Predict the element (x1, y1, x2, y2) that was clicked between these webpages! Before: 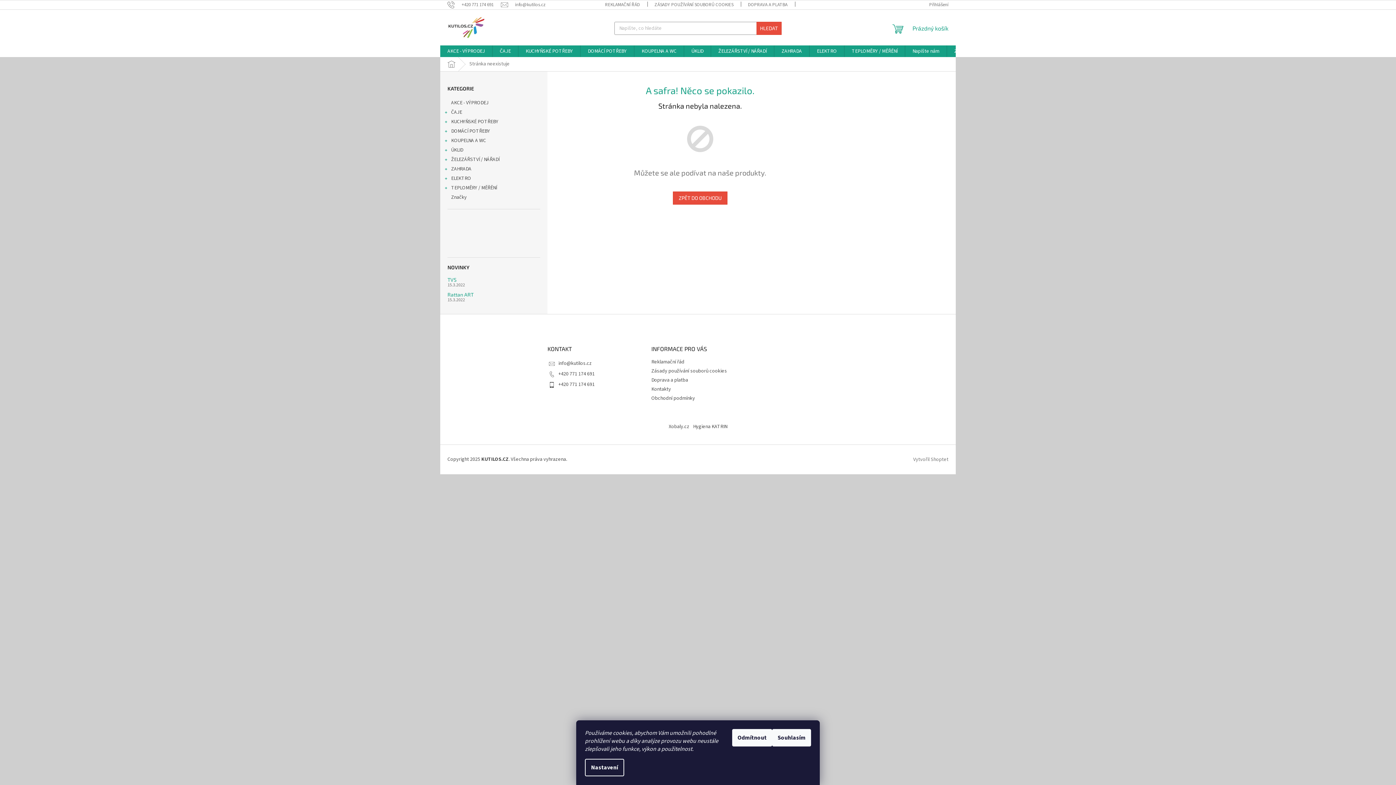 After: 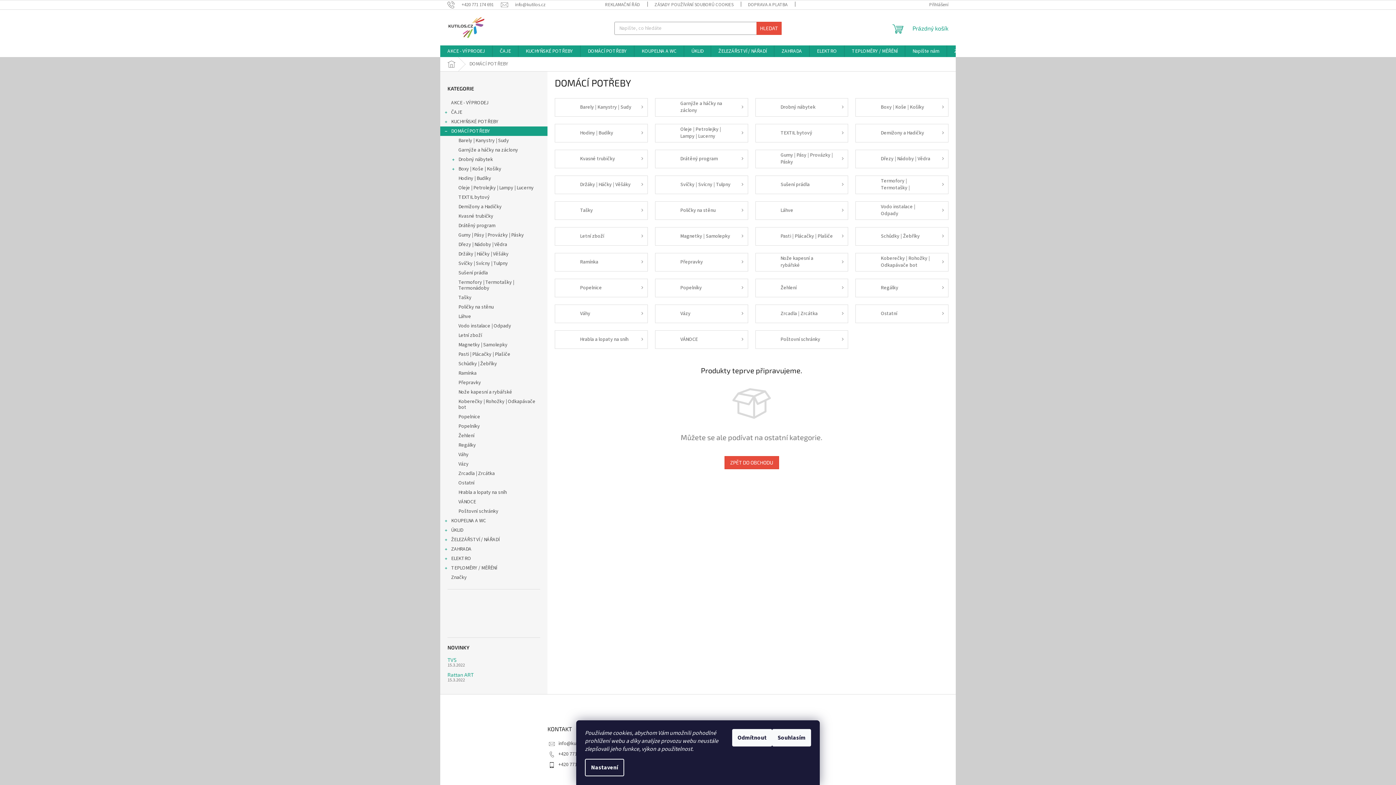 Action: bbox: (440, 126, 547, 136) label: DOMÁCÍ POTŘEBY
 